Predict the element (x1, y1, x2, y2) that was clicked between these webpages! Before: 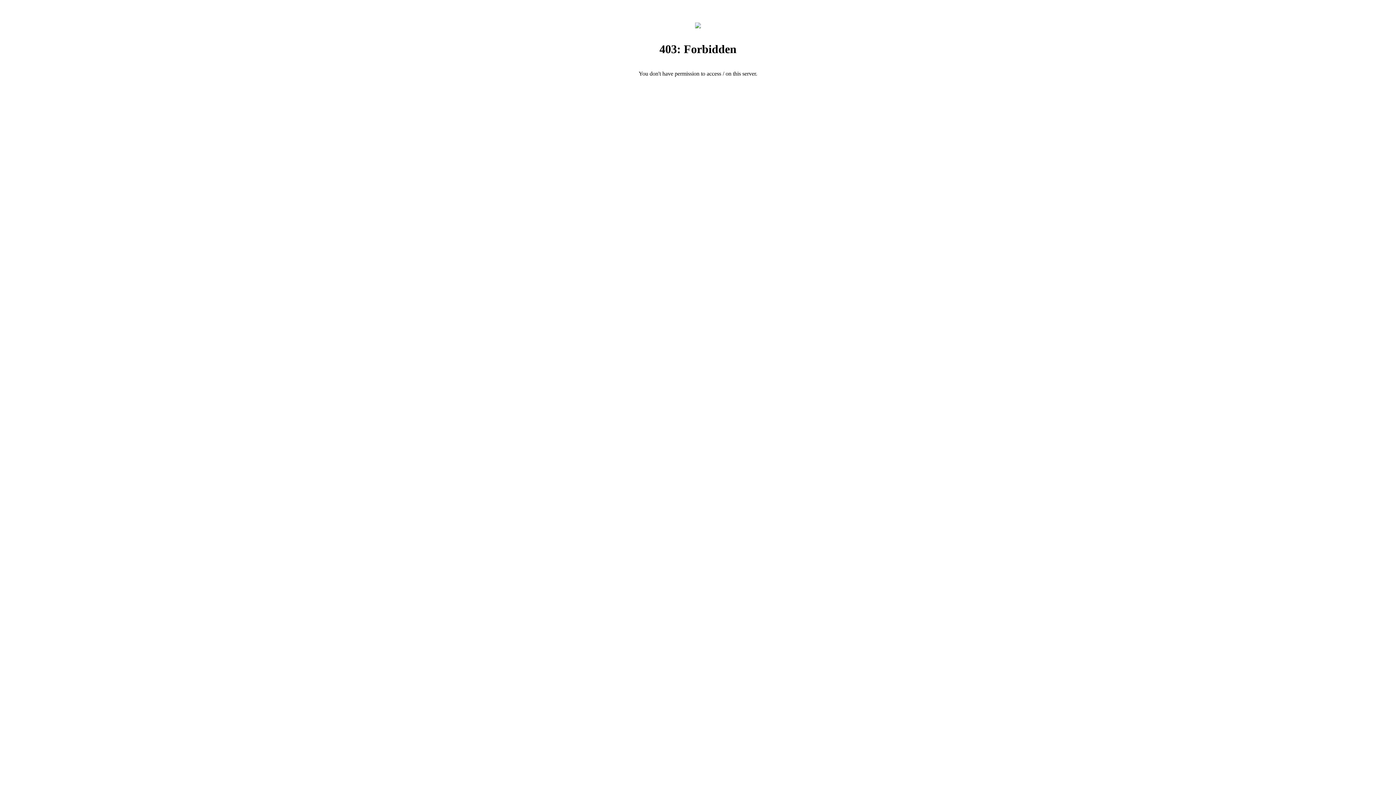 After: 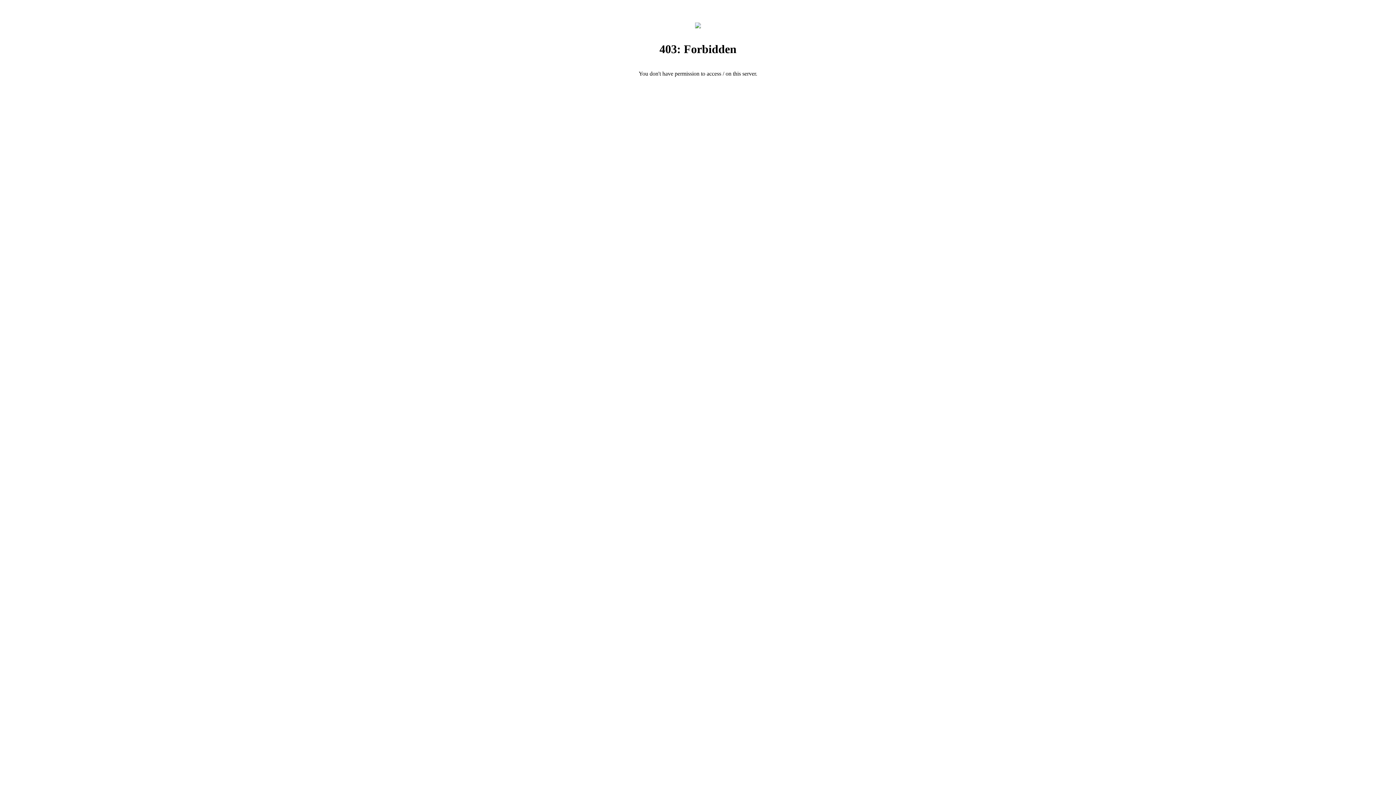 Action: bbox: (695, 23, 701, 29)